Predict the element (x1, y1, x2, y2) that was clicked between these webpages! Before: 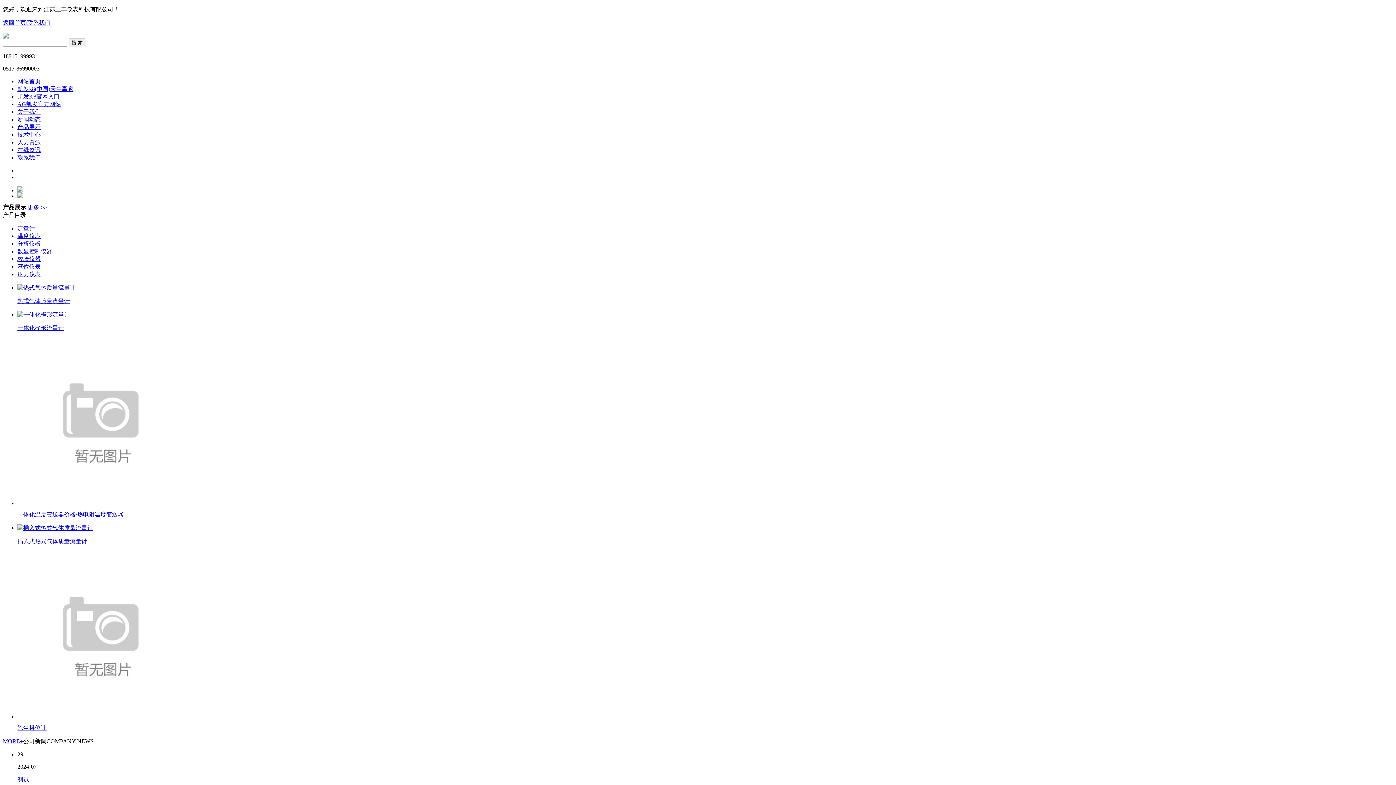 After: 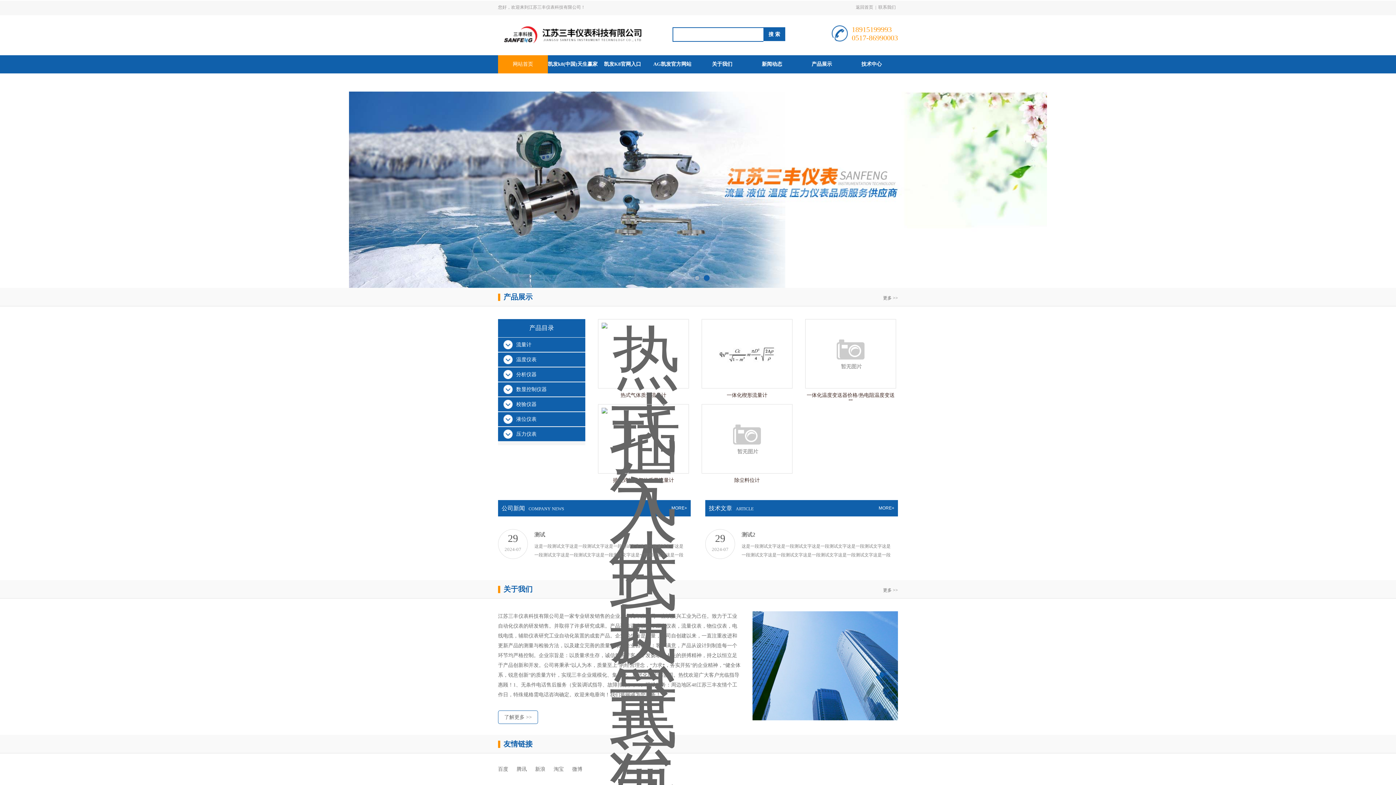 Action: bbox: (2, 33, 8, 39)